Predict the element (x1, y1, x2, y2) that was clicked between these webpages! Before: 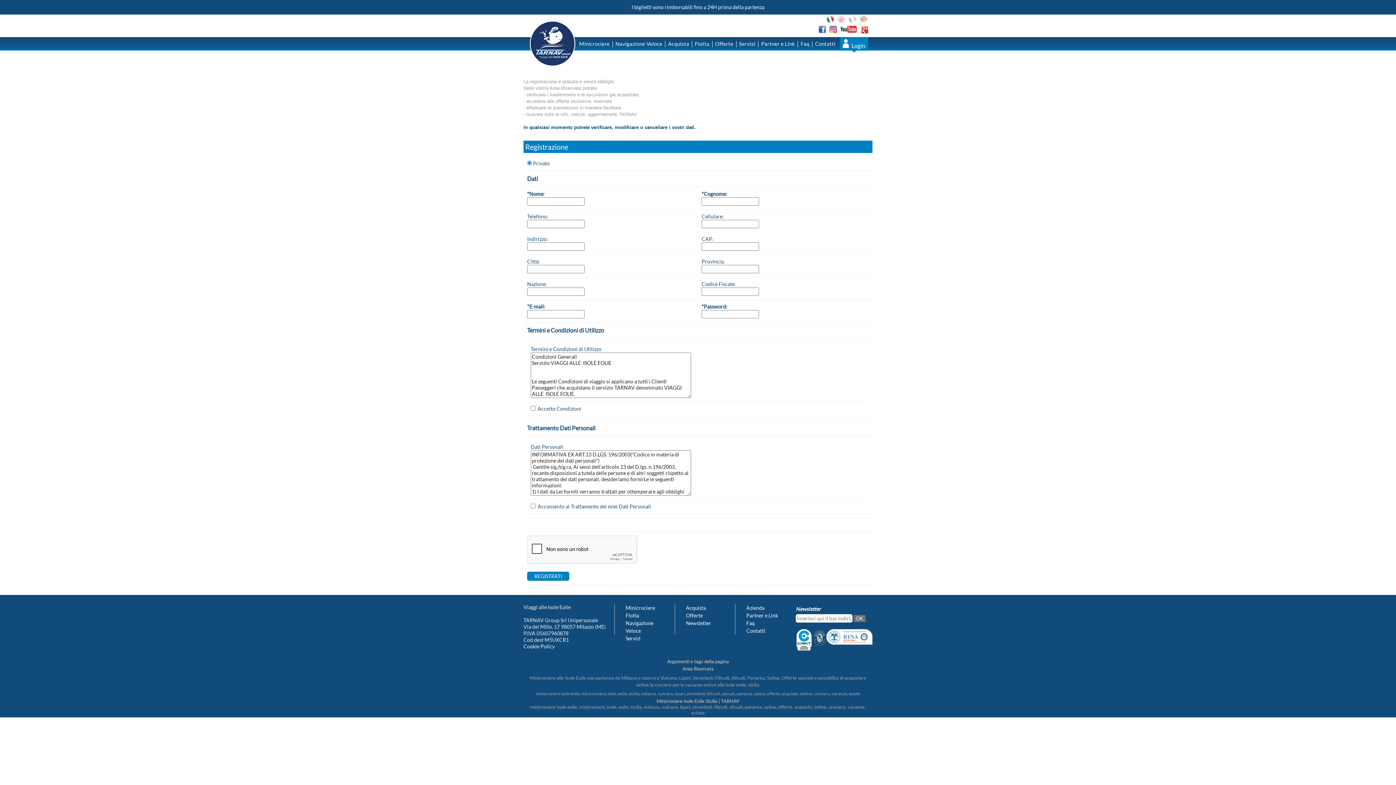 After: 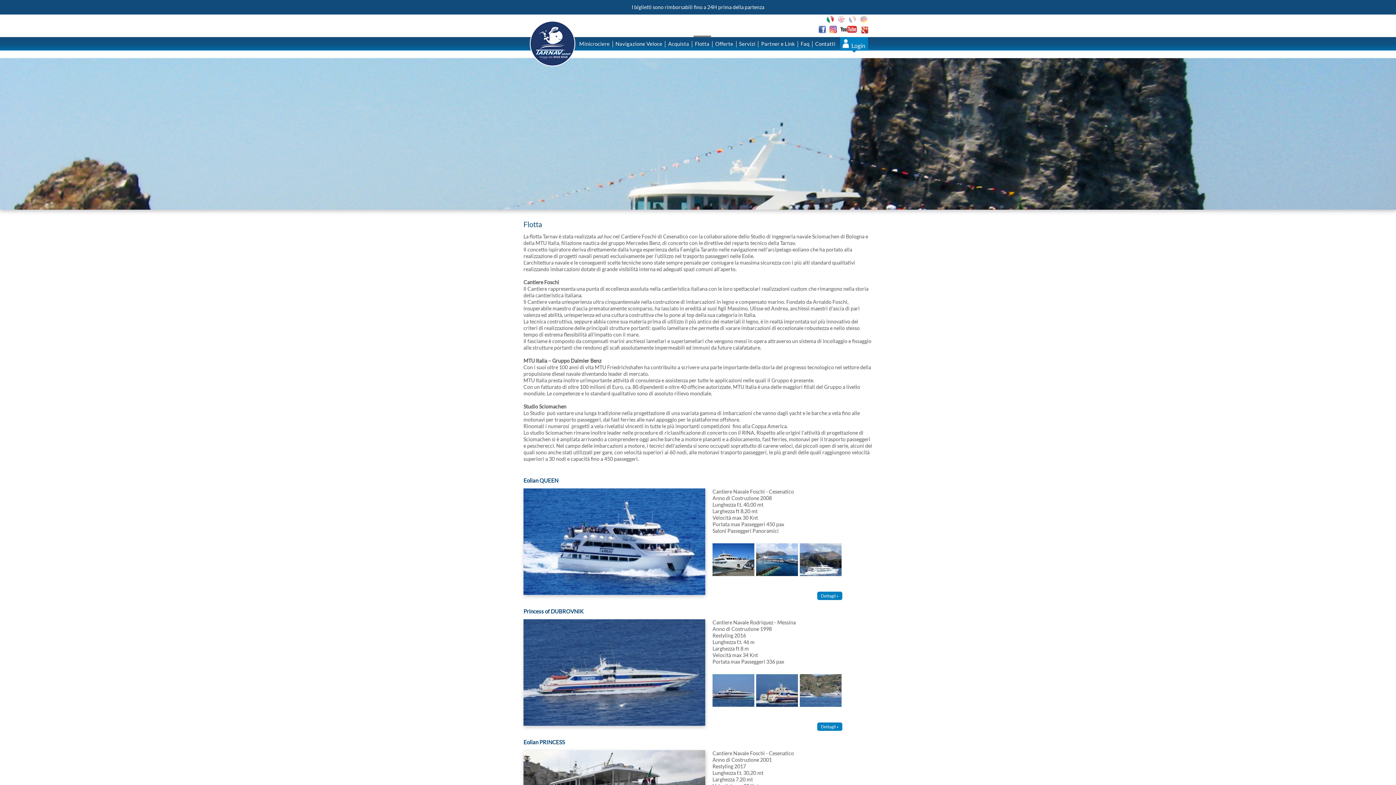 Action: bbox: (695, 40, 709, 47) label: Flotta